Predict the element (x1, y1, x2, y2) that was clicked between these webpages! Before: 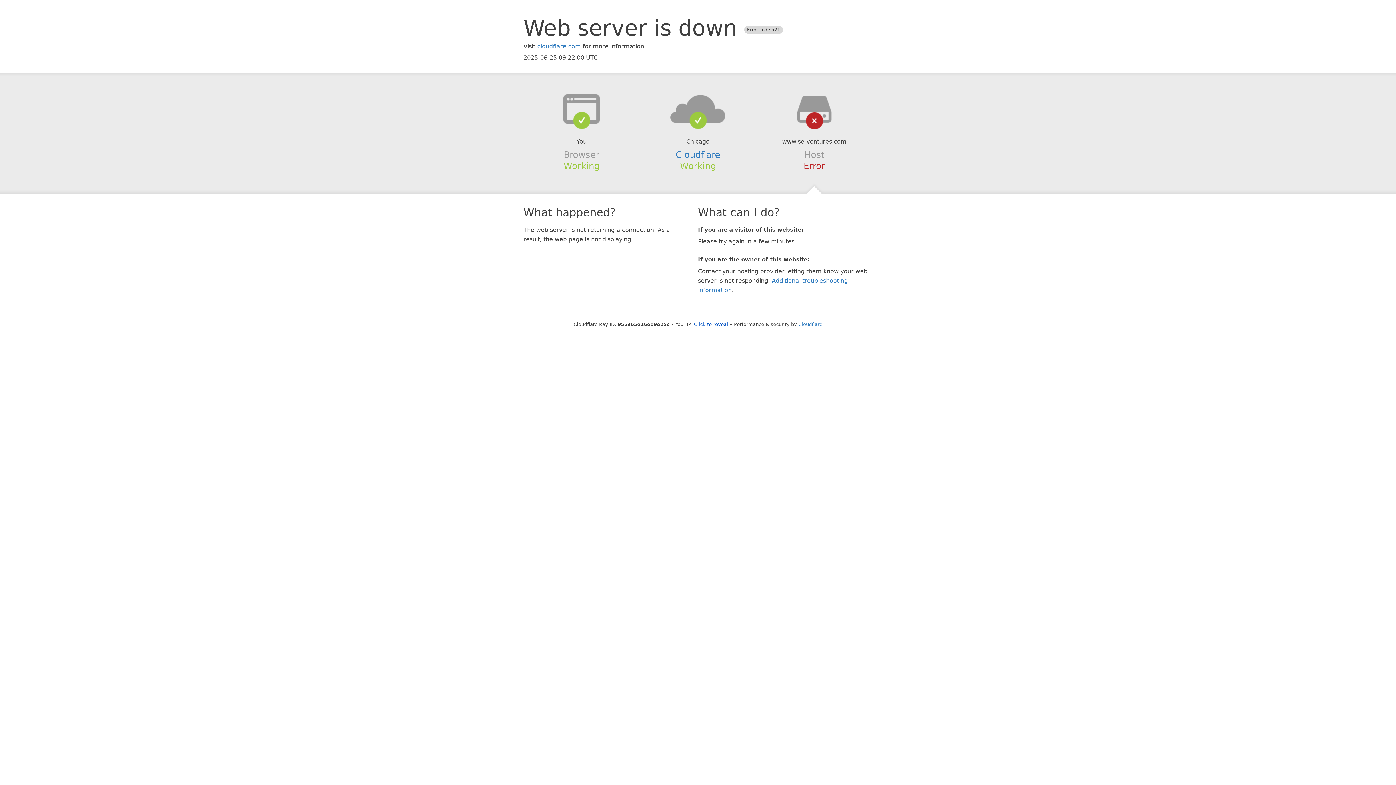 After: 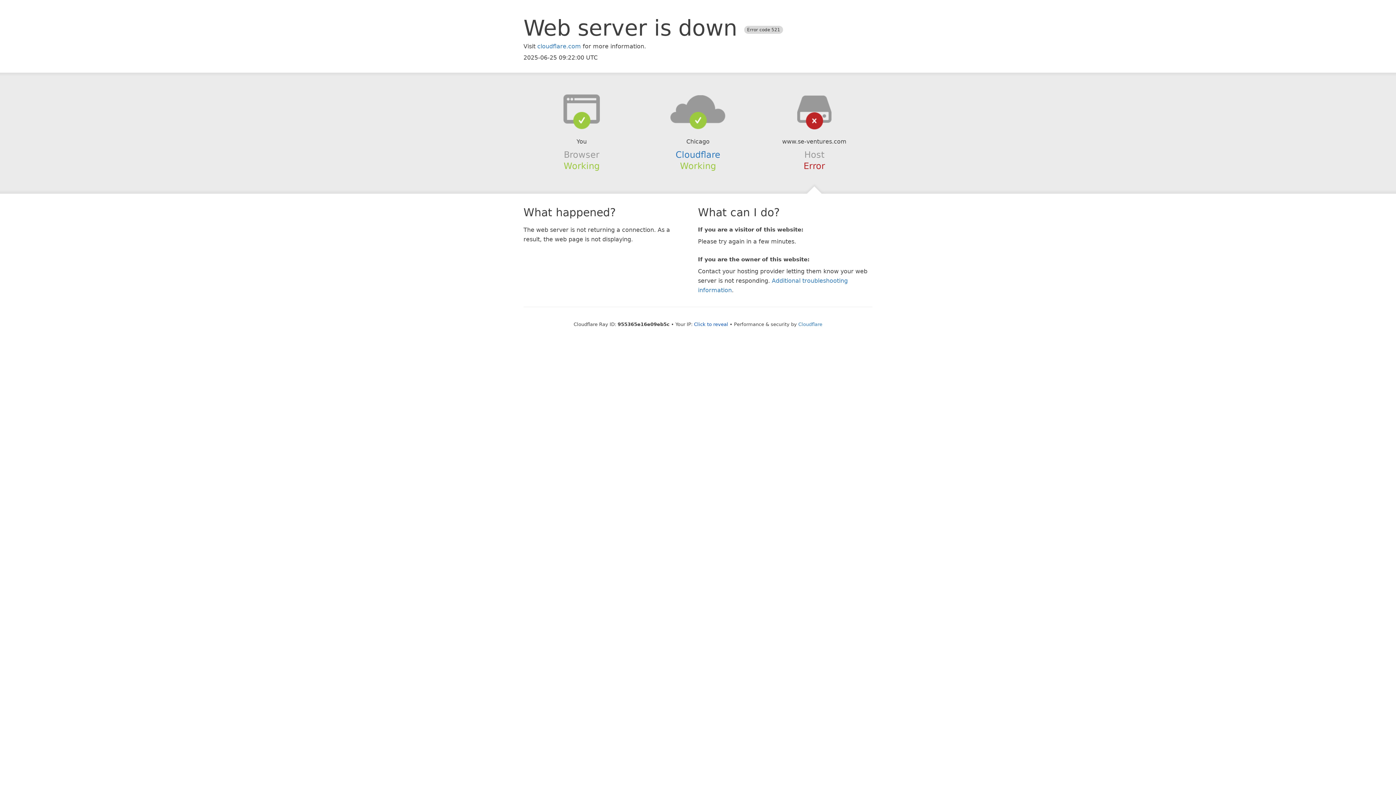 Action: bbox: (639, 94, 756, 123)